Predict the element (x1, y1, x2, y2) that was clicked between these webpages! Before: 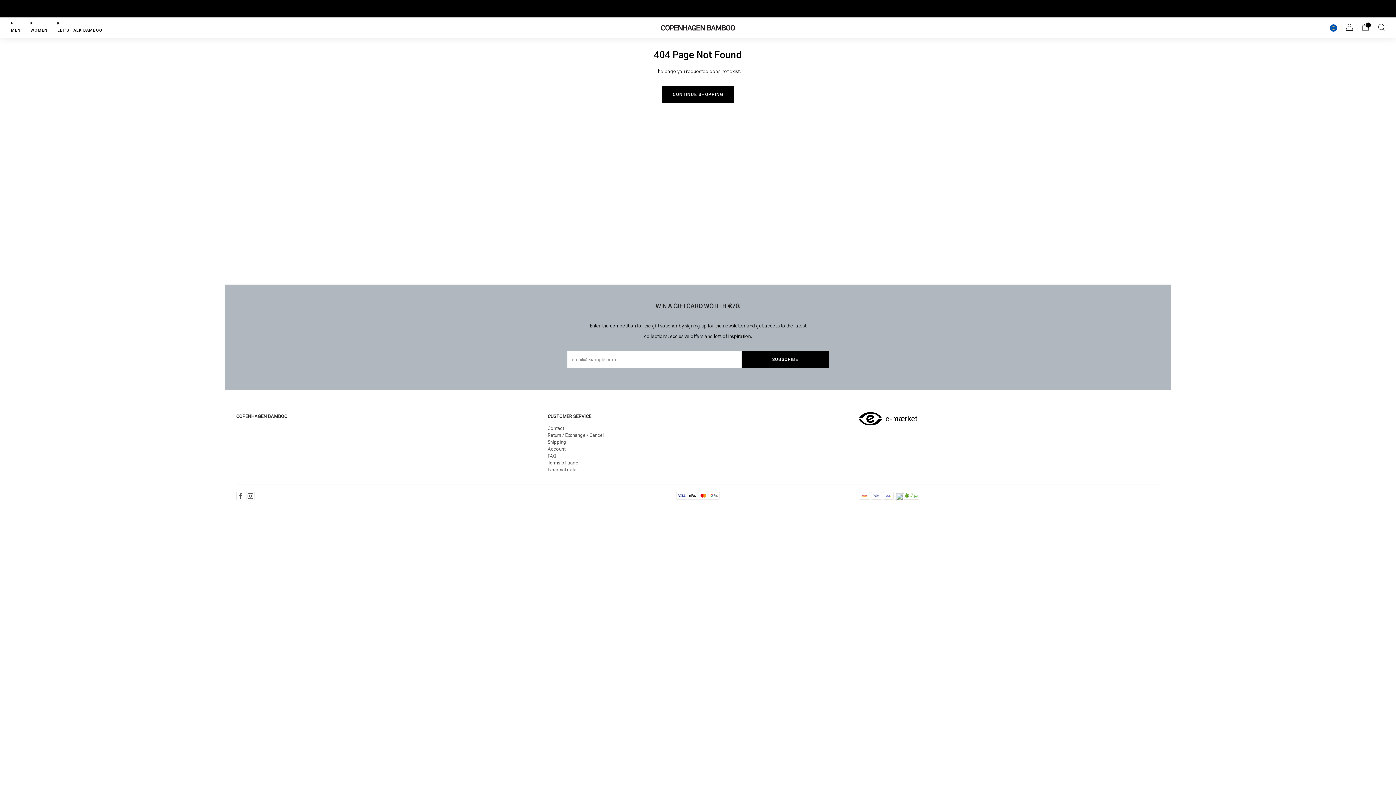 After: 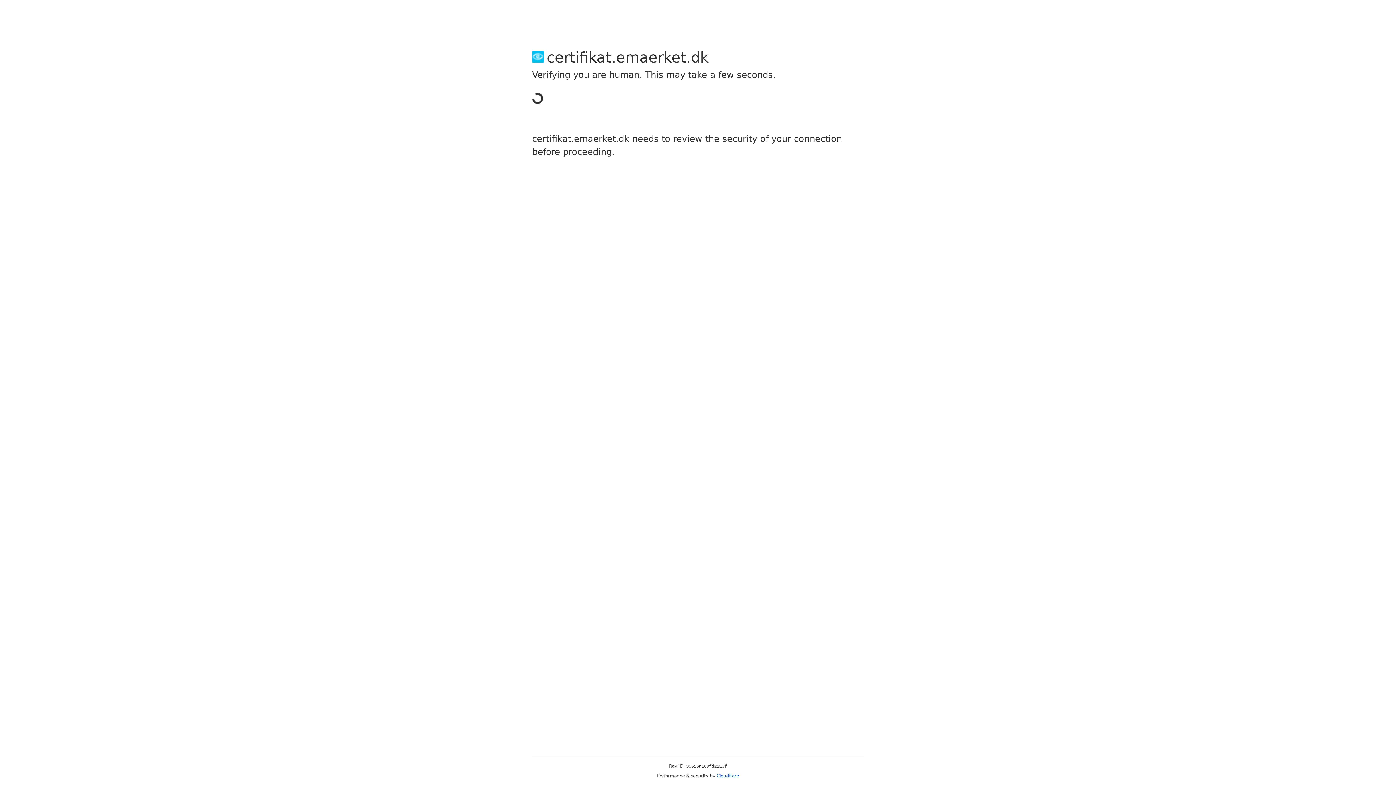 Action: label:   bbox: (894, 494, 904, 499)